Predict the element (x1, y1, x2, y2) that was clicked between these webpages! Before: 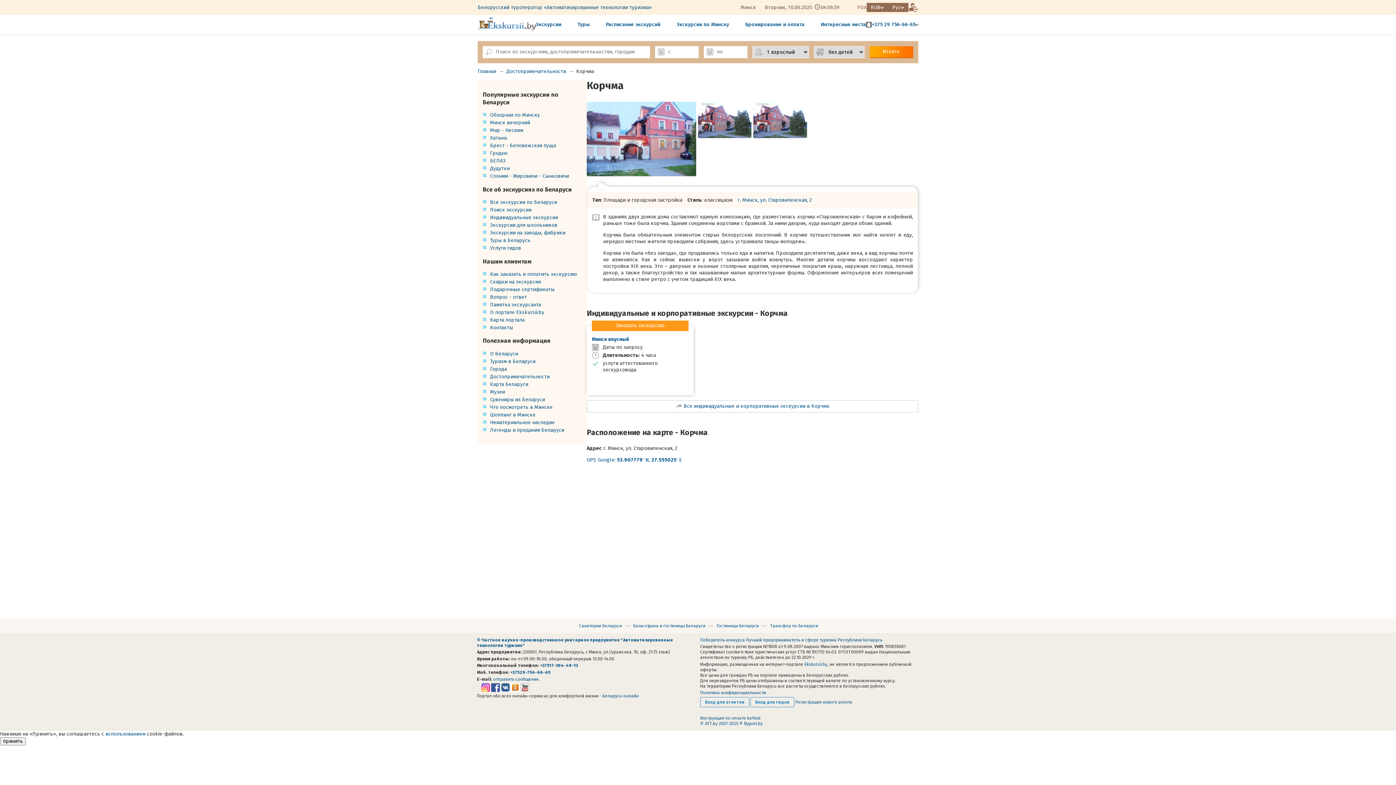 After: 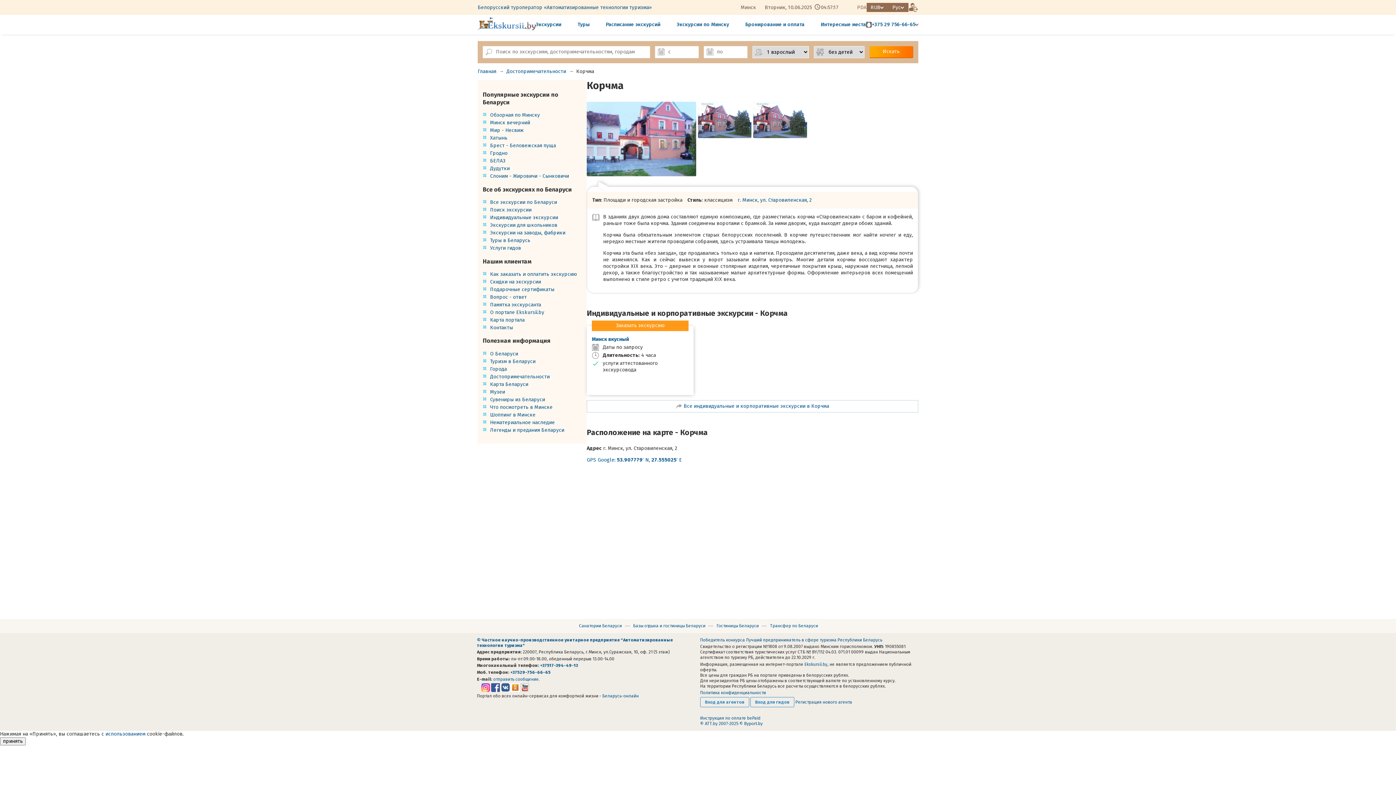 Action: bbox: (501, 688, 509, 693)